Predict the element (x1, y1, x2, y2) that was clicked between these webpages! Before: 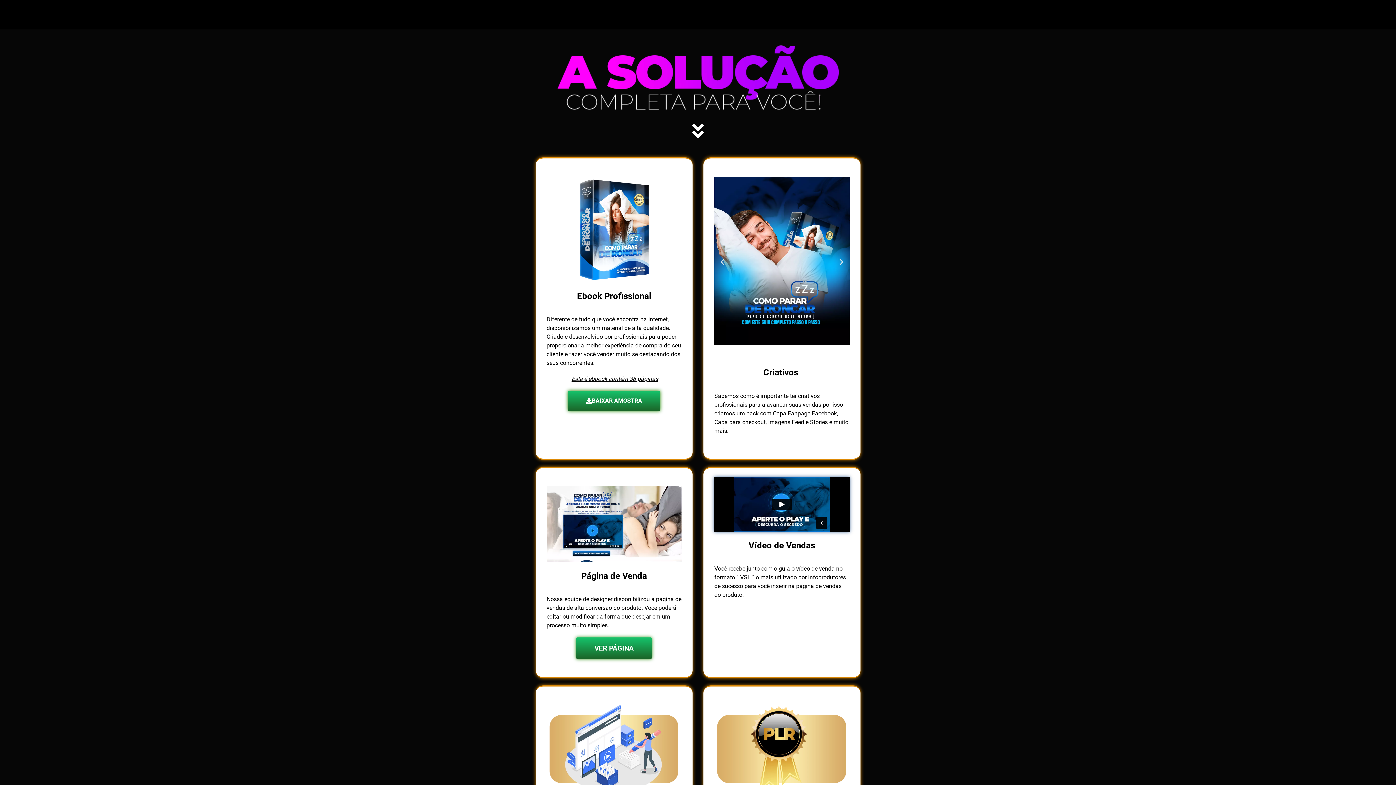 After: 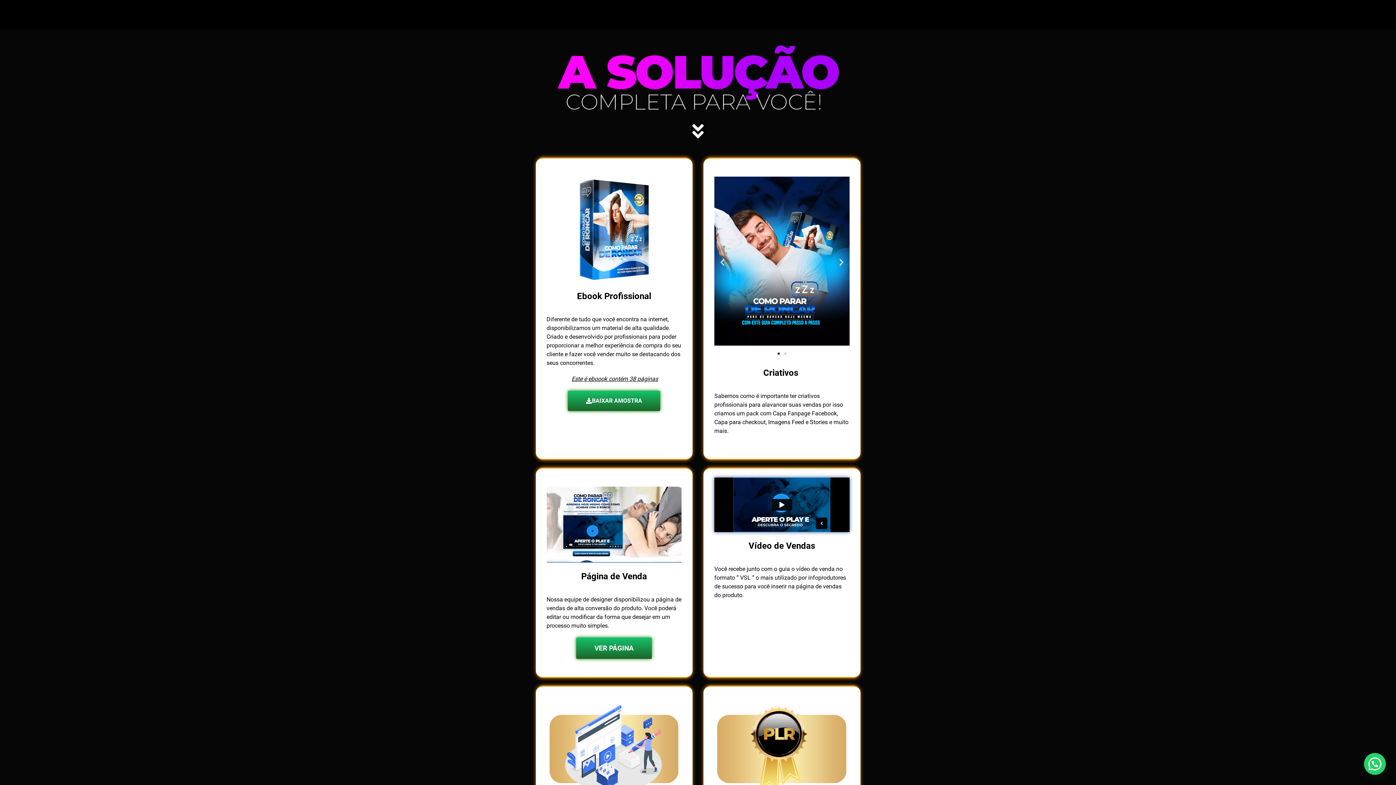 Action: label: VER PÁGINA bbox: (576, 637, 652, 659)